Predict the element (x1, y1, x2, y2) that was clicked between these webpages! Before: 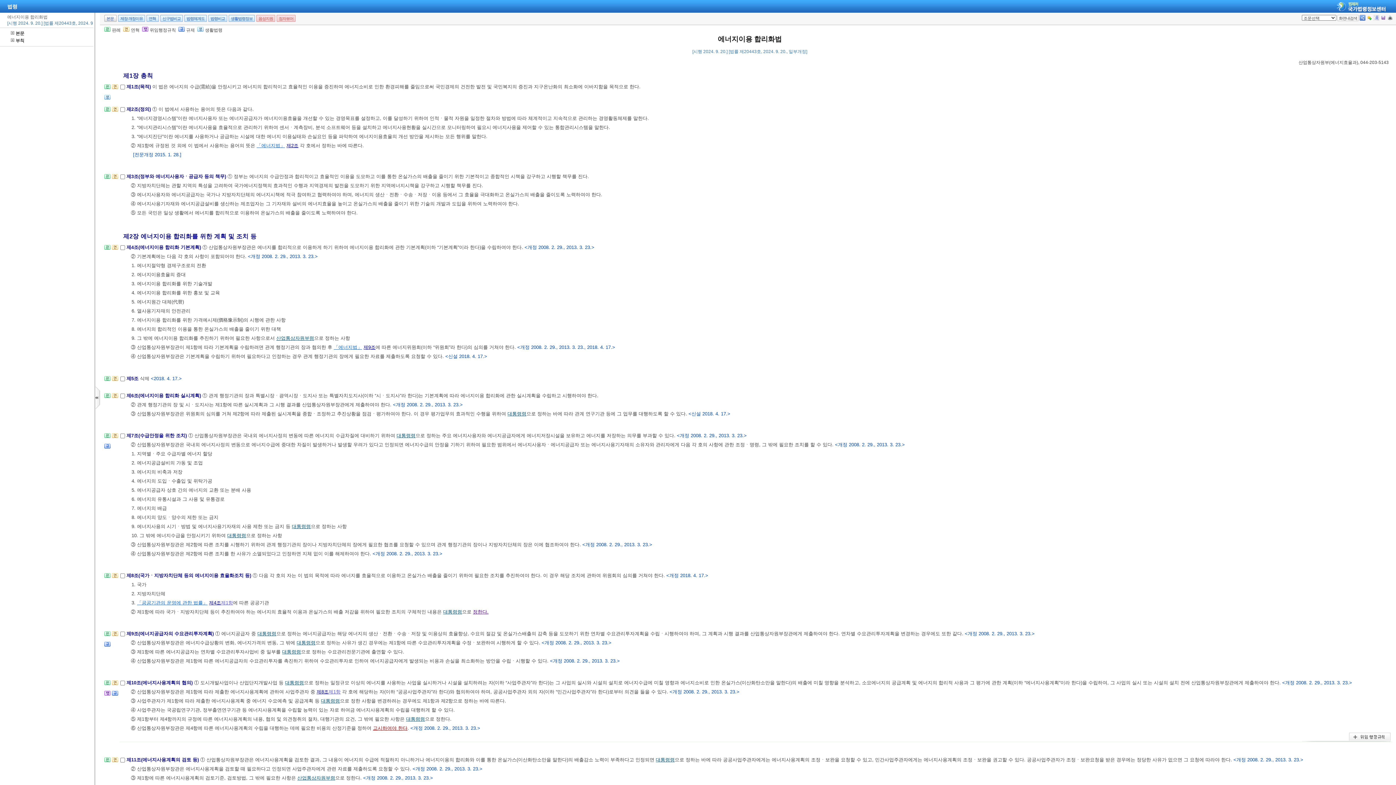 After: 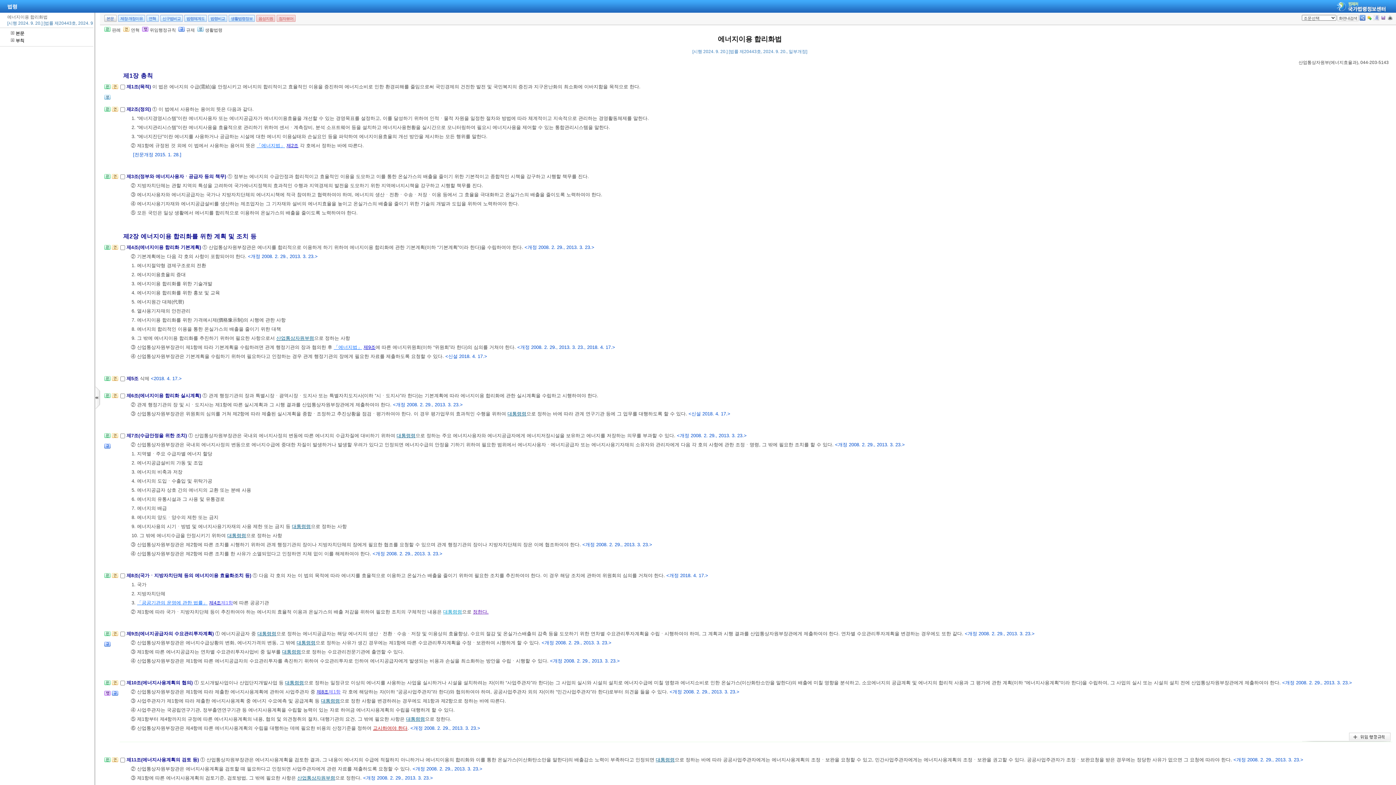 Action: label: 대통령령 bbox: (443, 609, 462, 614)